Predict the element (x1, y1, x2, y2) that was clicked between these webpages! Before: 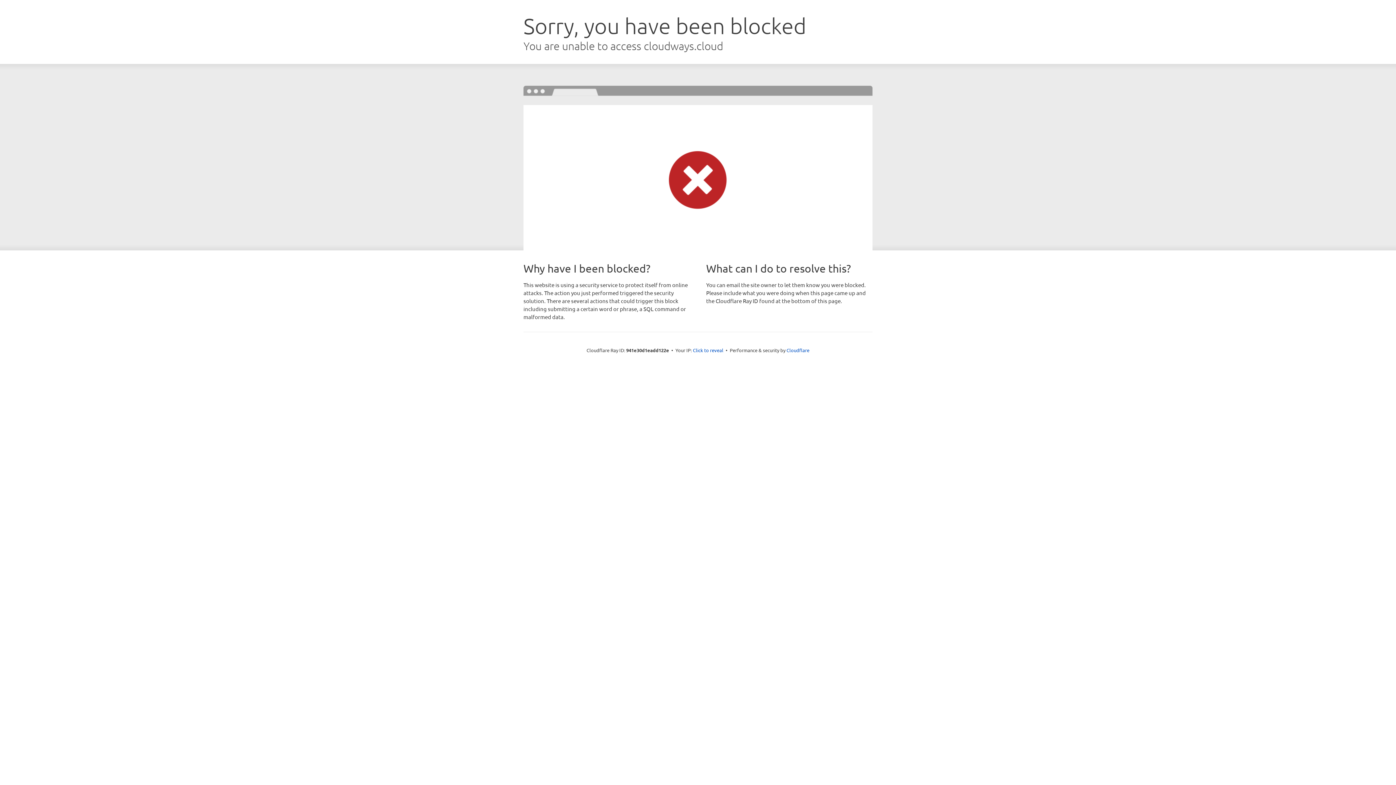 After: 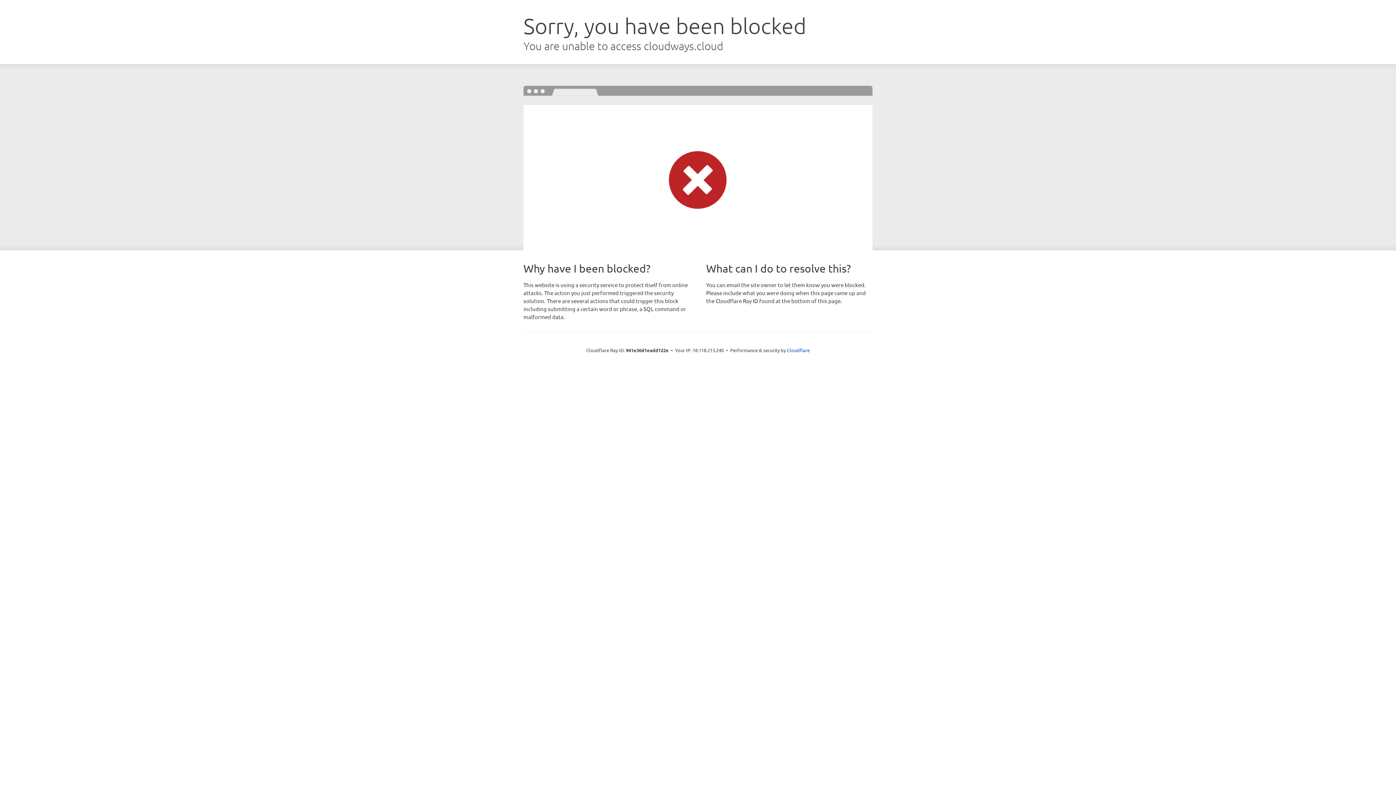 Action: bbox: (693, 346, 723, 353) label: Click to reveal